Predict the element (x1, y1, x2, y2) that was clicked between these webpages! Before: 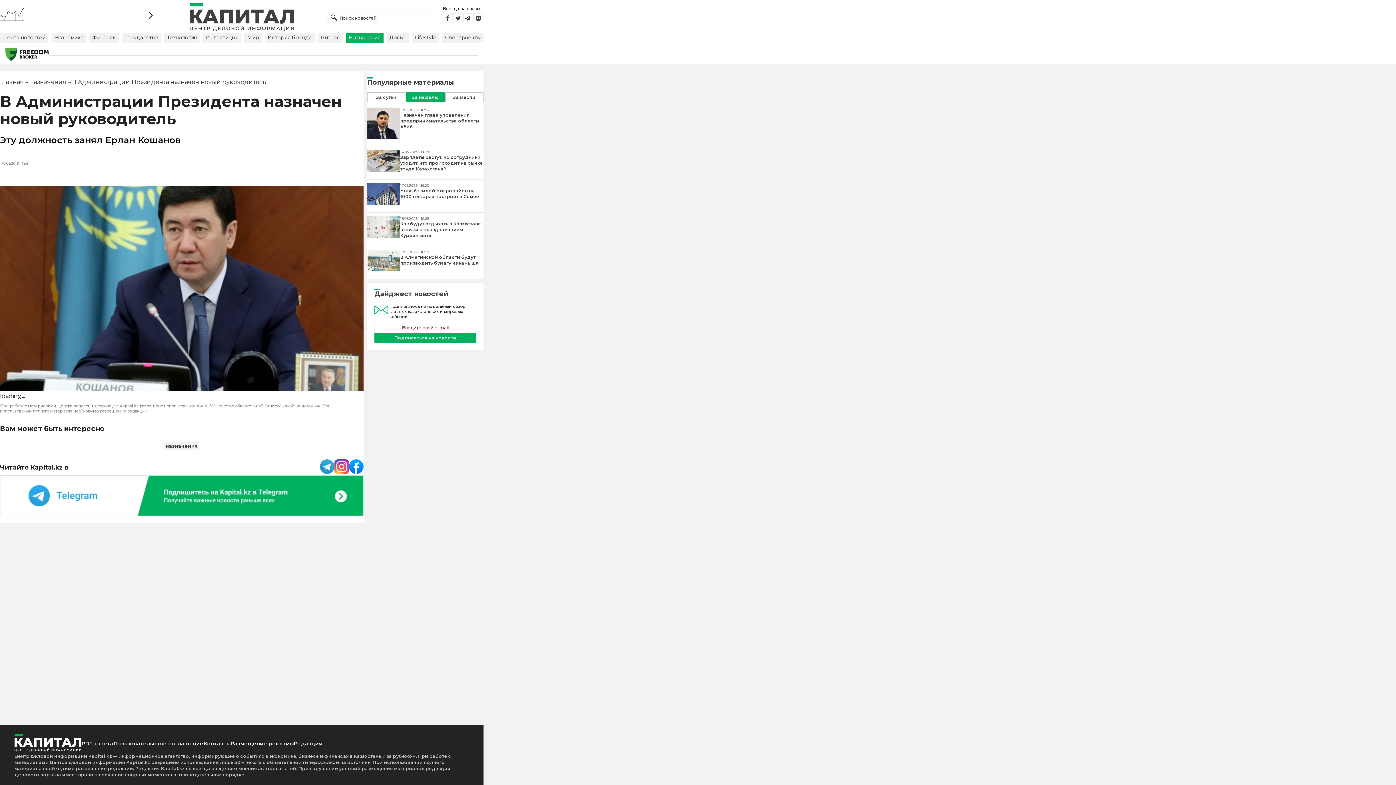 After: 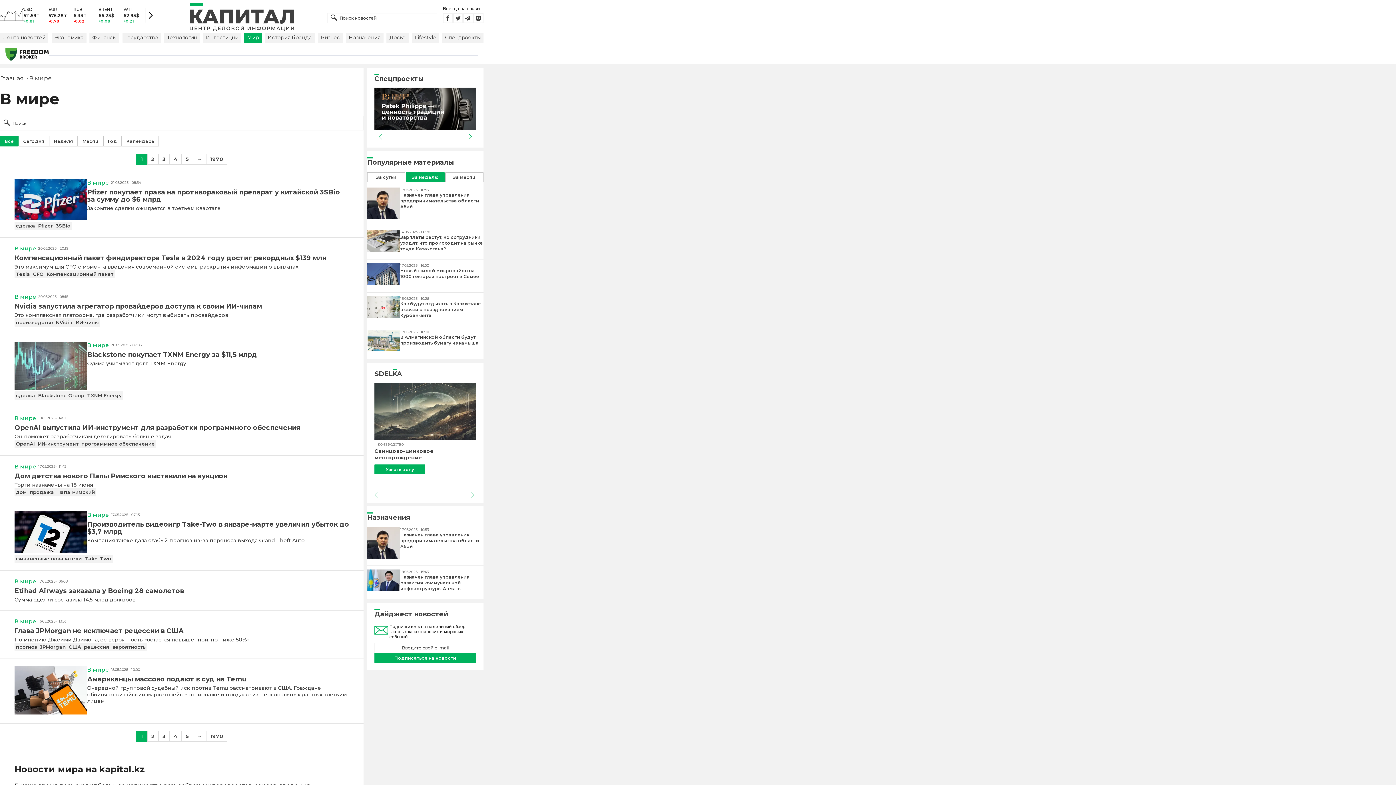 Action: bbox: (244, 32, 261, 42) label: Мир